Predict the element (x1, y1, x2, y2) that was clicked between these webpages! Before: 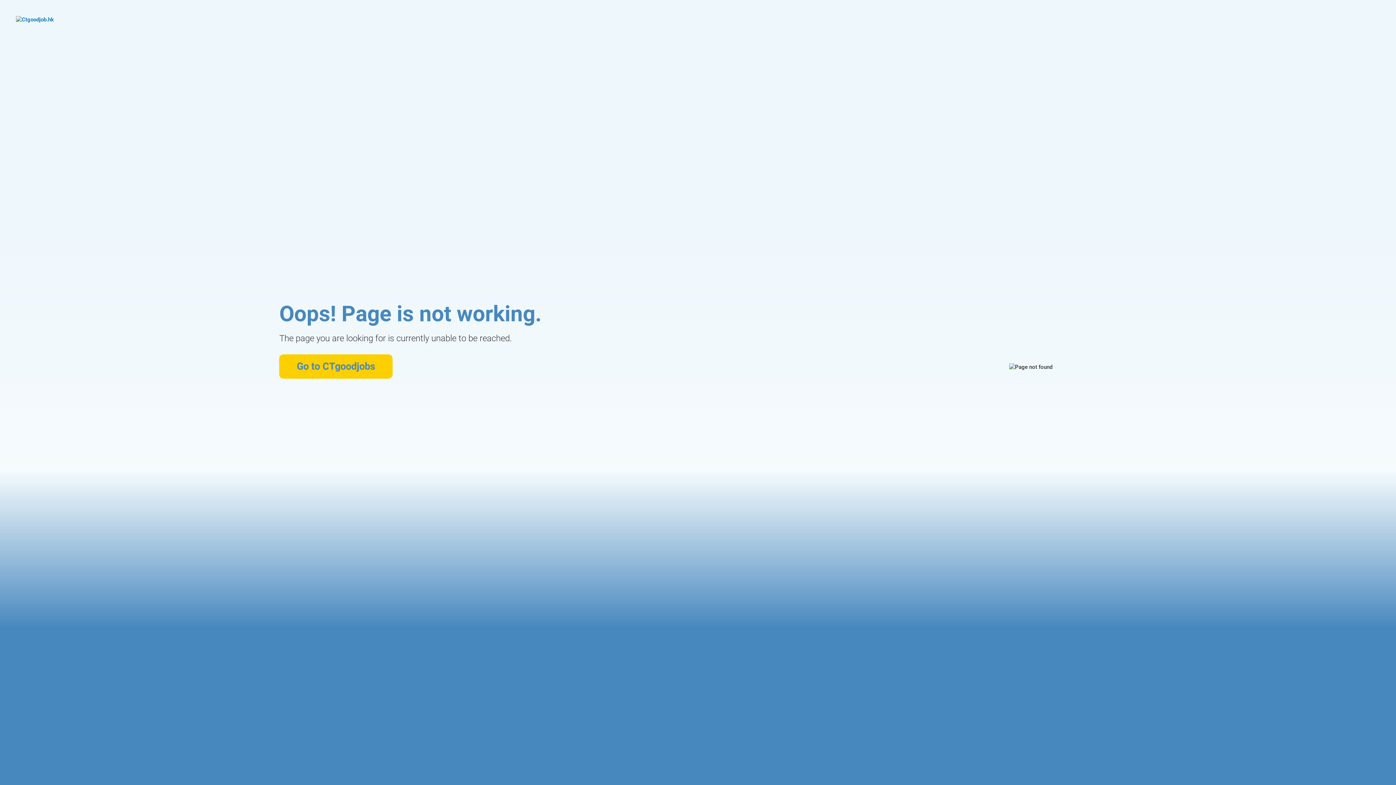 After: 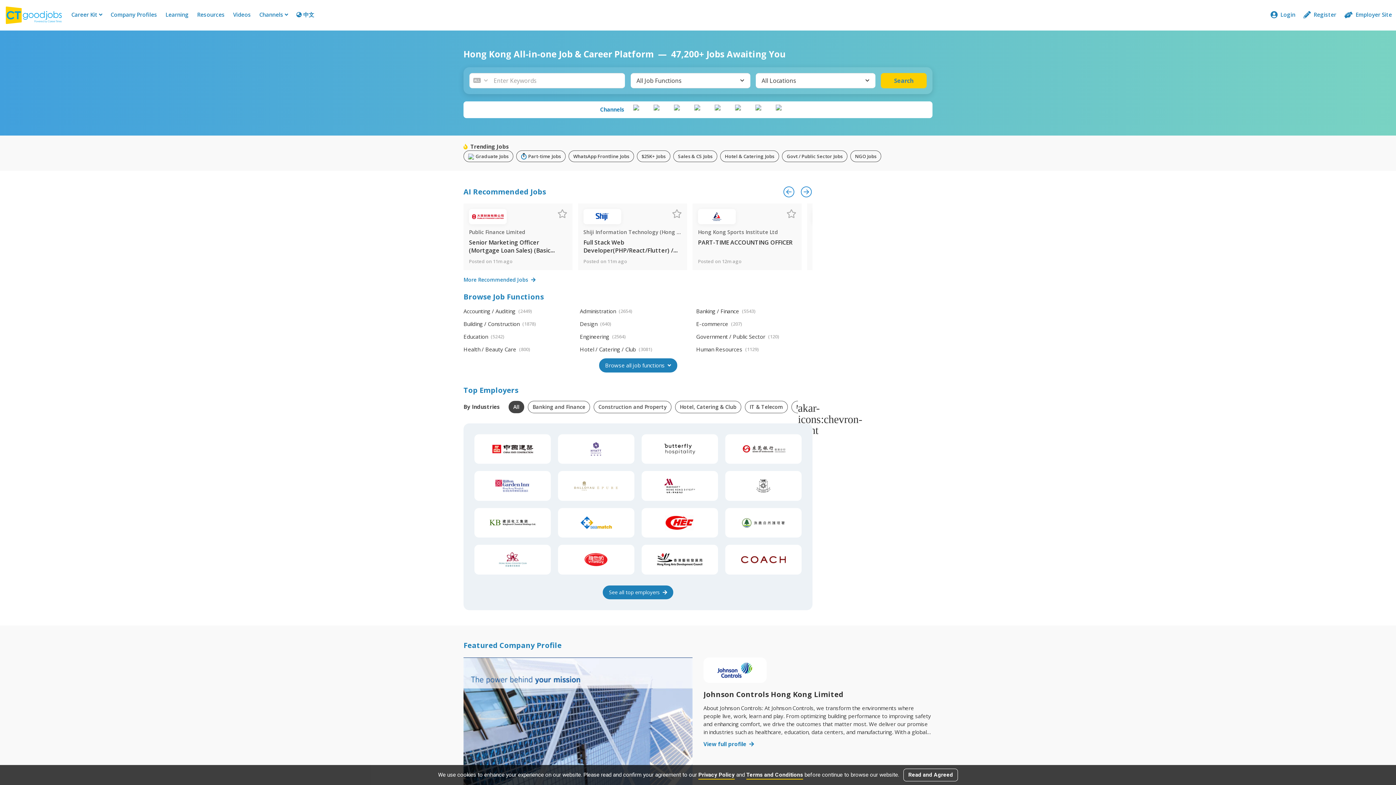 Action: bbox: (279, 354, 392, 378) label: Go to CTgoodjobs